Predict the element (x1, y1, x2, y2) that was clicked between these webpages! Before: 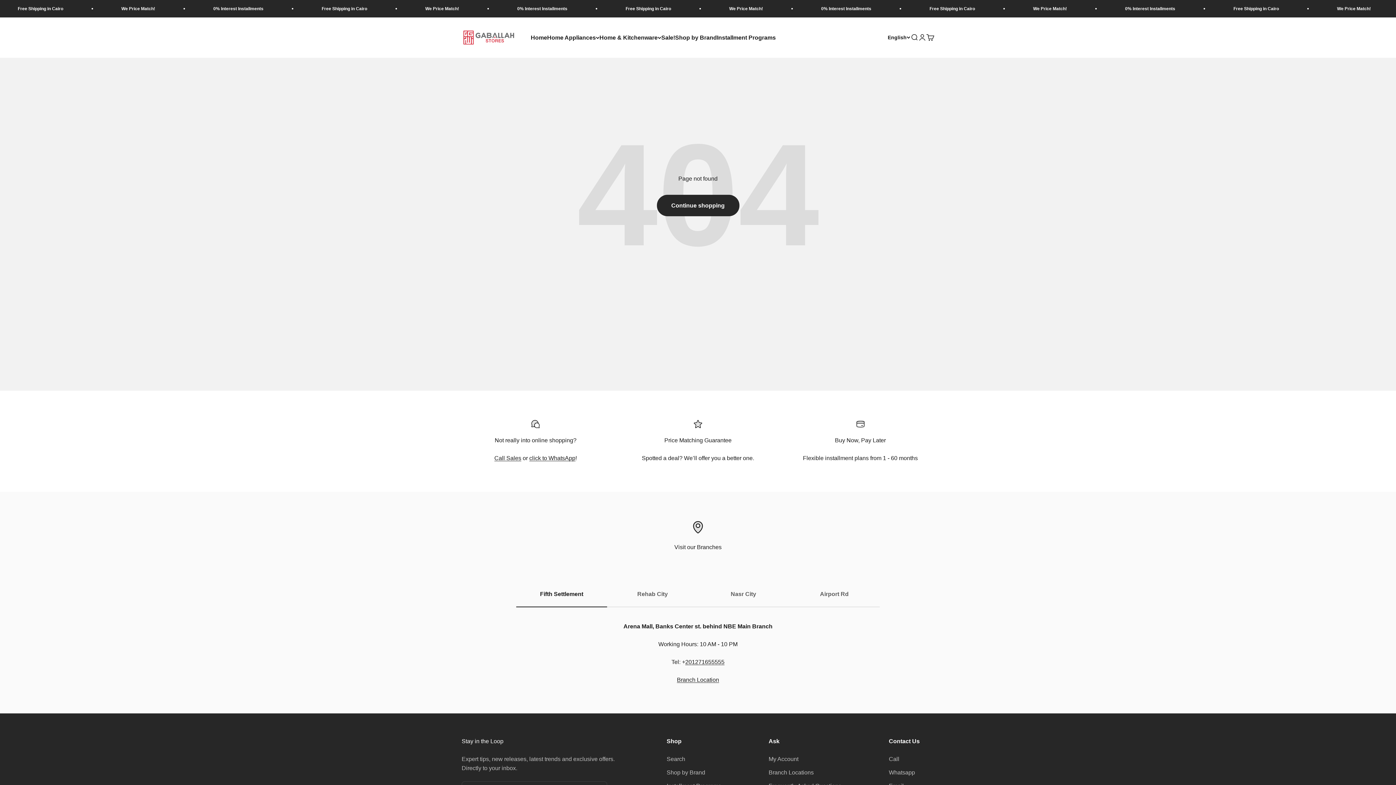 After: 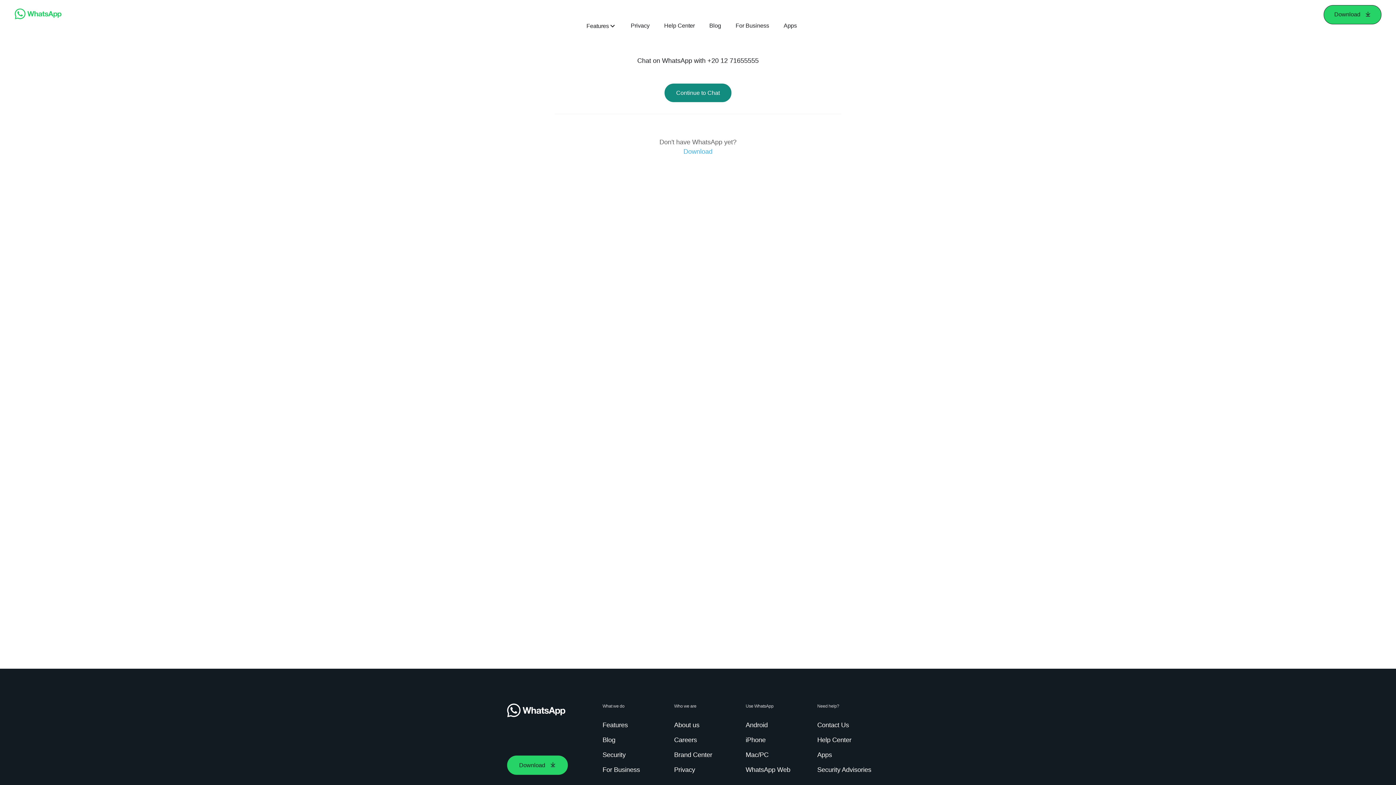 Action: label: Whatsapp bbox: (889, 768, 915, 777)